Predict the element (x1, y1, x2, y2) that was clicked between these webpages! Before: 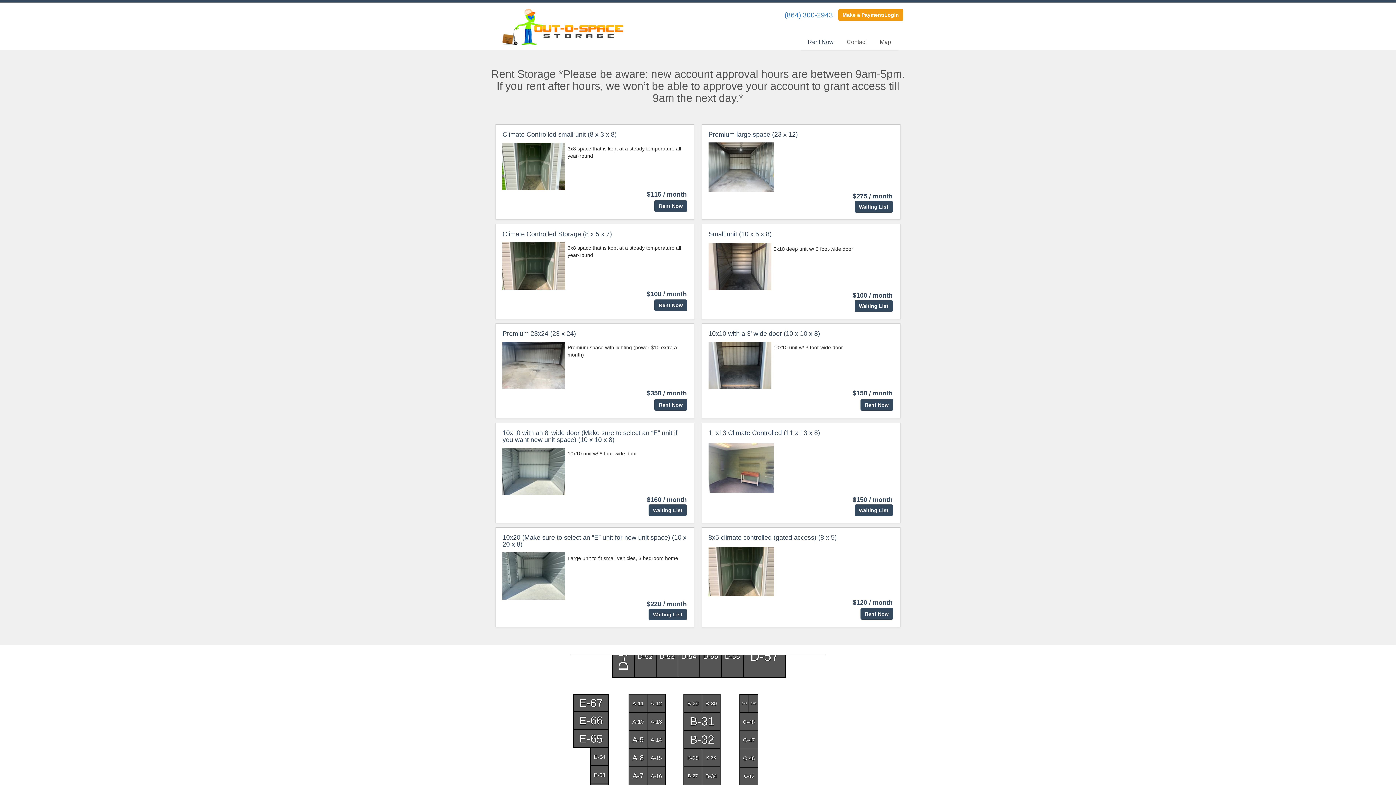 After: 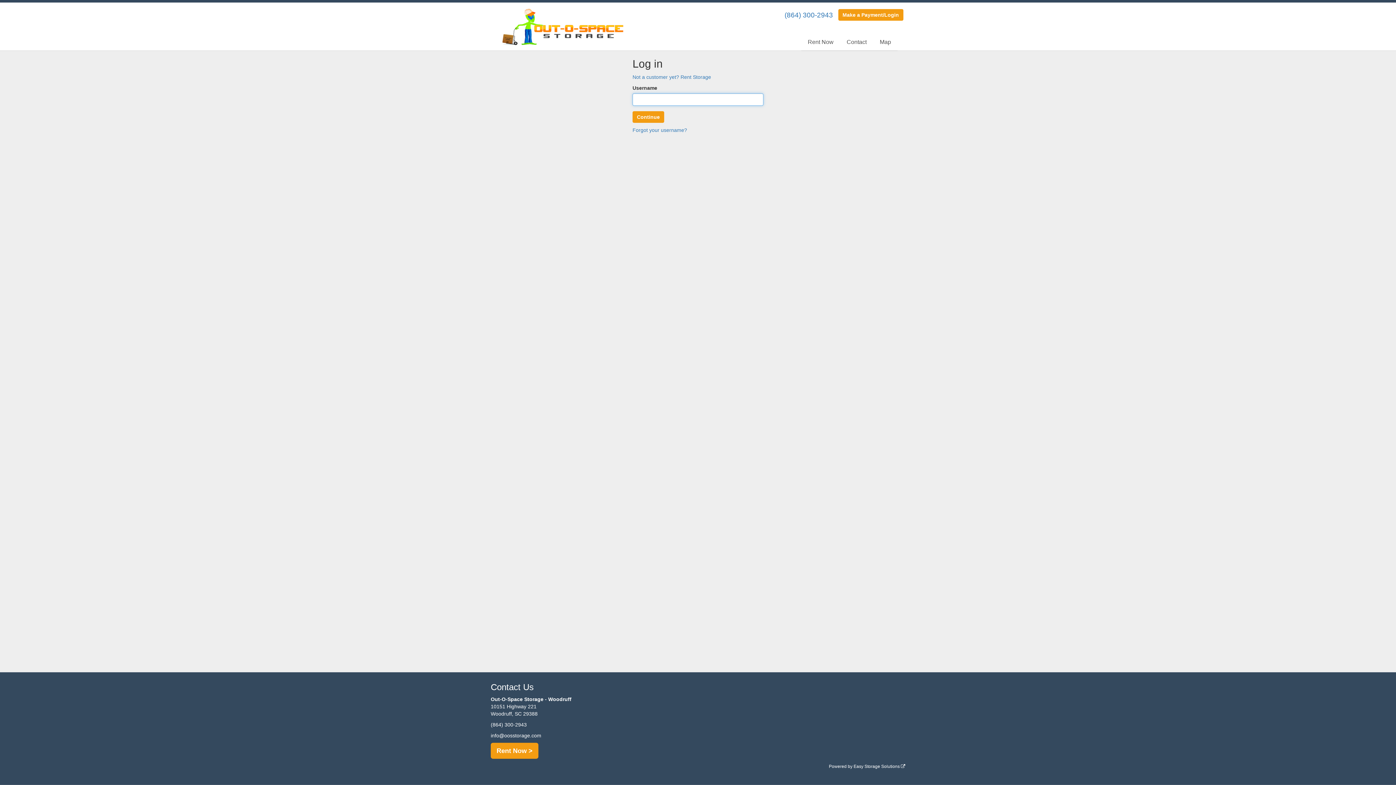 Action: label: Make a Payment/Login bbox: (838, 9, 903, 20)